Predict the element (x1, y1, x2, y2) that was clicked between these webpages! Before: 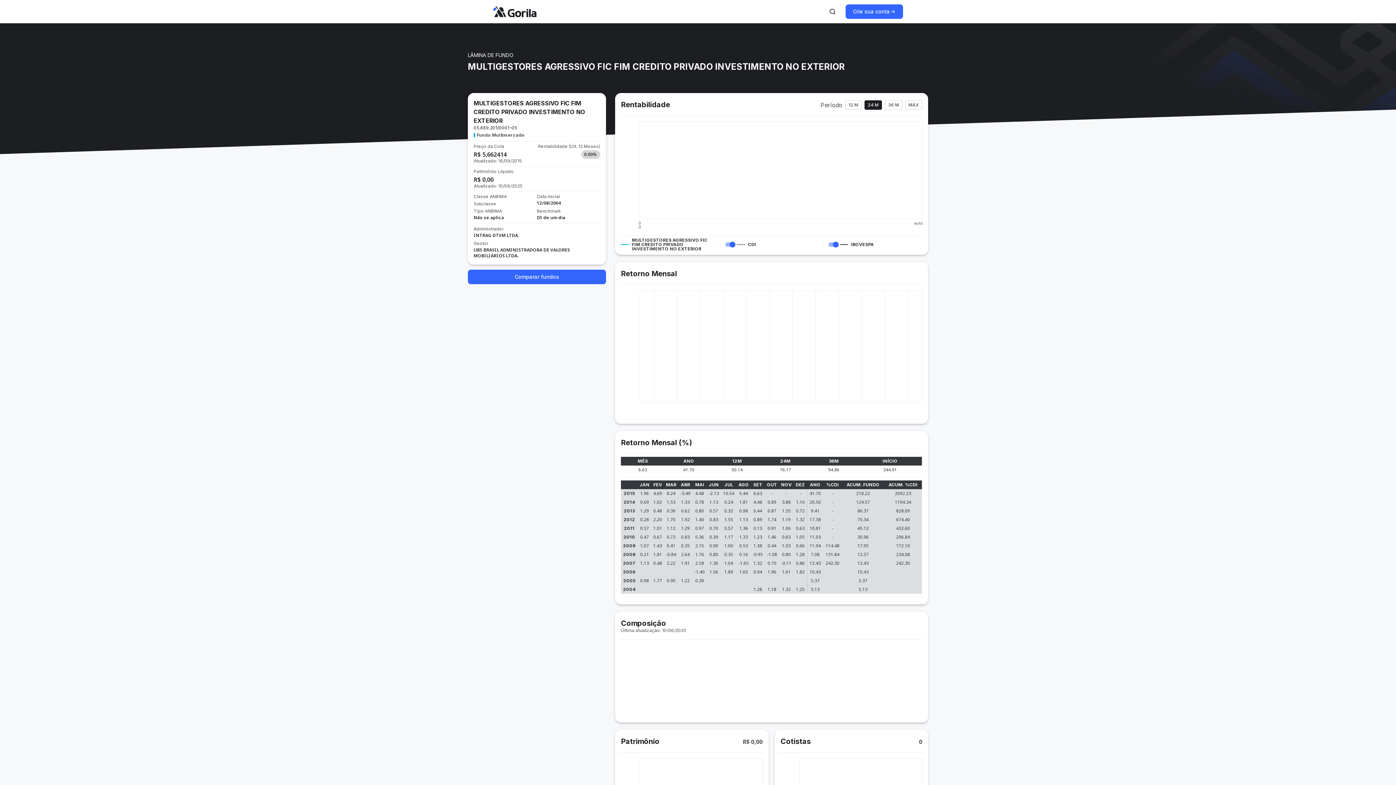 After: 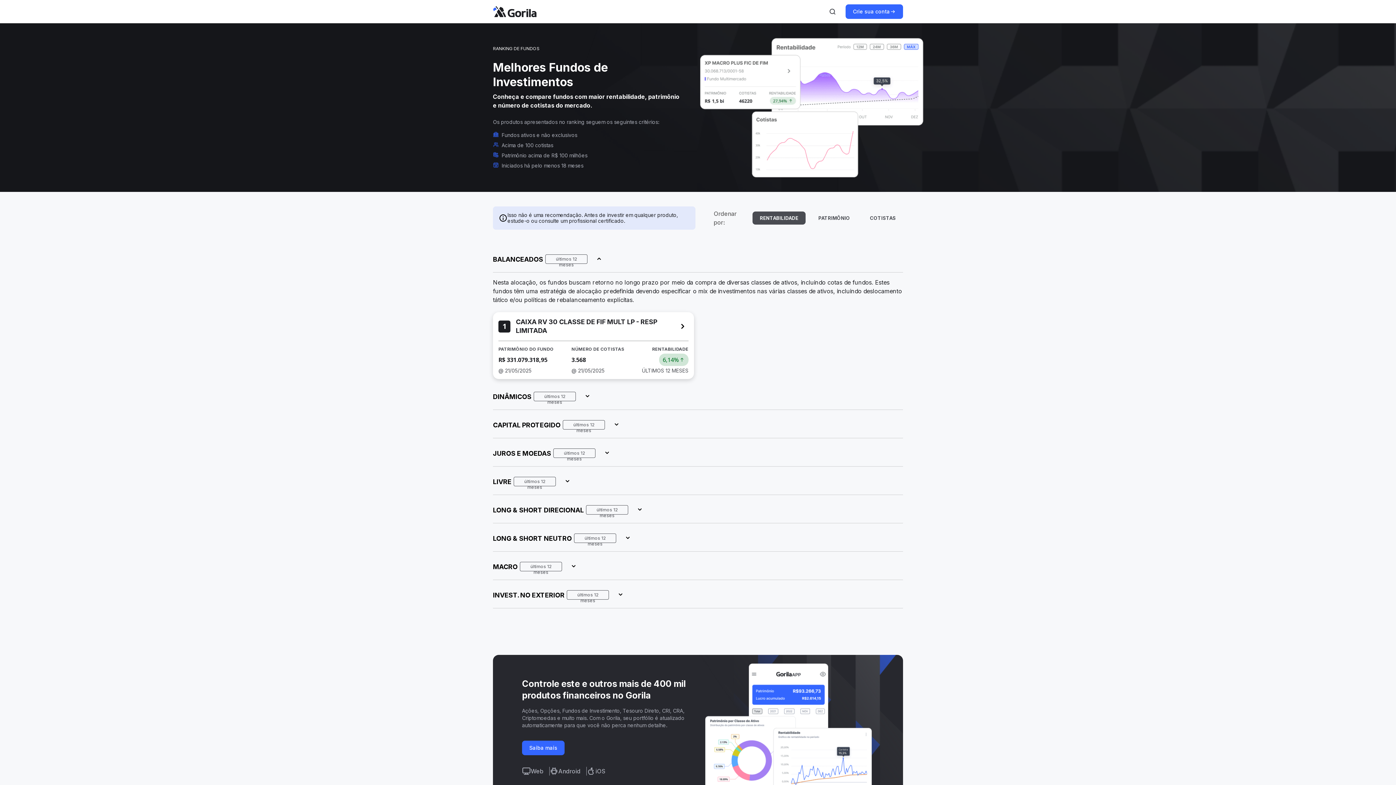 Action: bbox: (493, 5, 536, 17)